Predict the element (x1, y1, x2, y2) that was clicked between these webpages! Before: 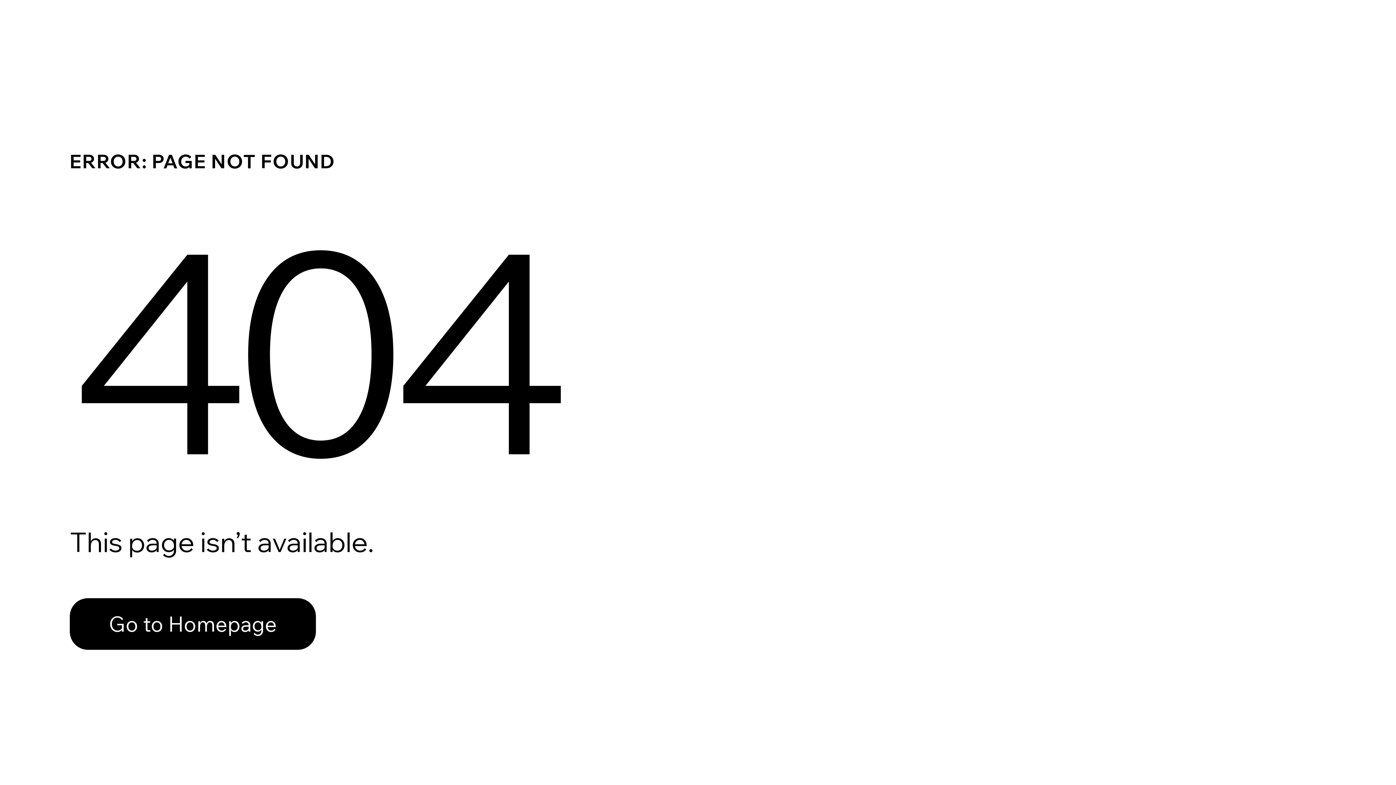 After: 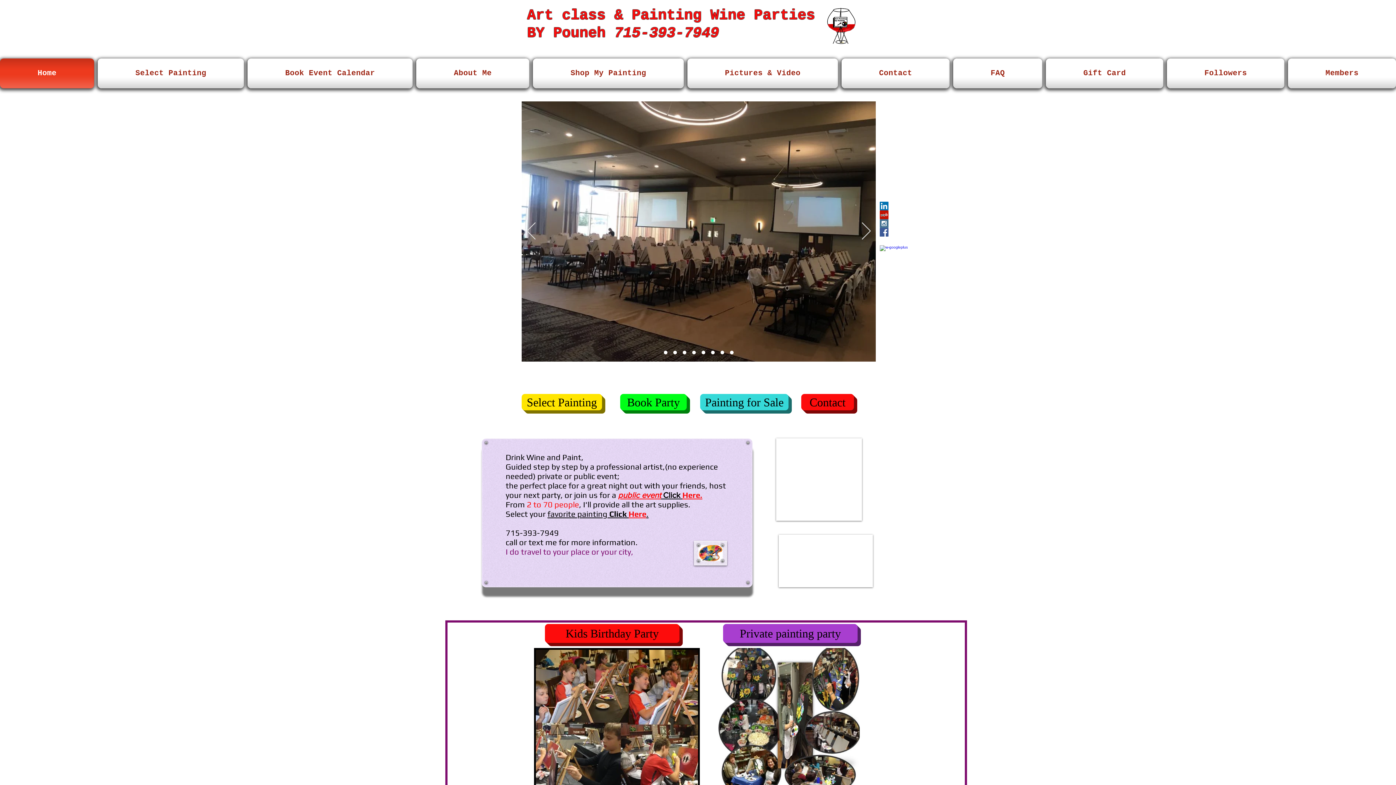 Action: label: Go to Homepage bbox: (69, 598, 316, 650)